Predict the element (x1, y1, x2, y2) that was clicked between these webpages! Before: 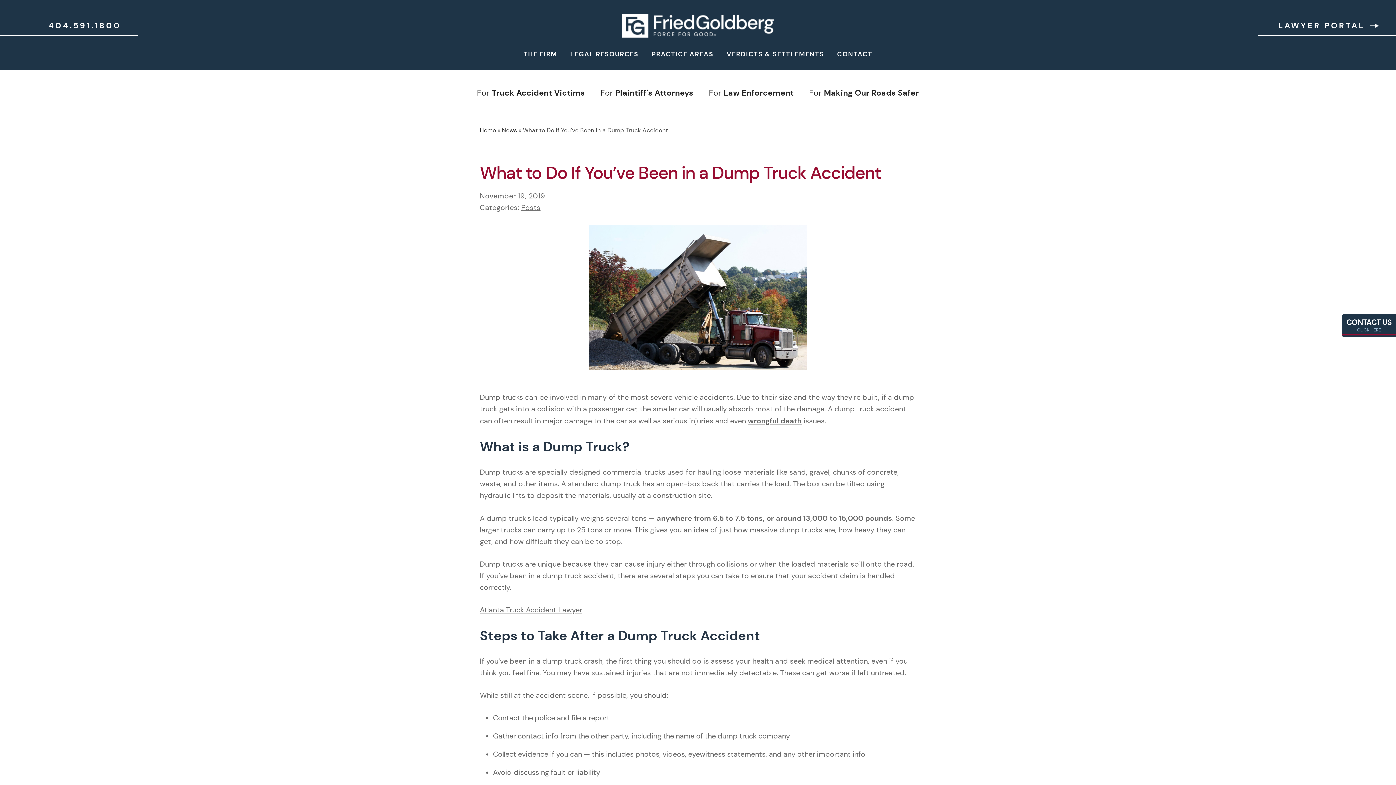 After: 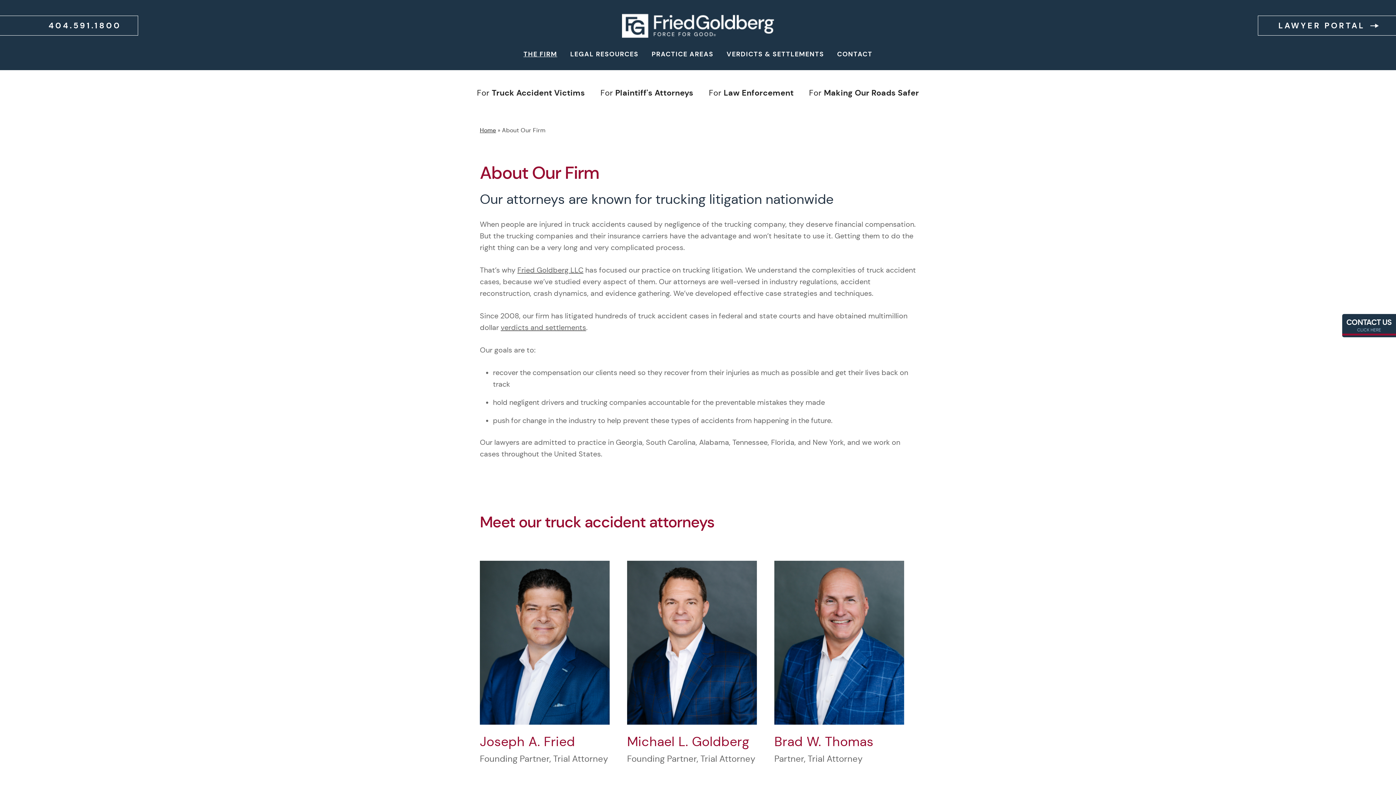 Action: label: THE FIRM bbox: (523, 50, 557, 56)